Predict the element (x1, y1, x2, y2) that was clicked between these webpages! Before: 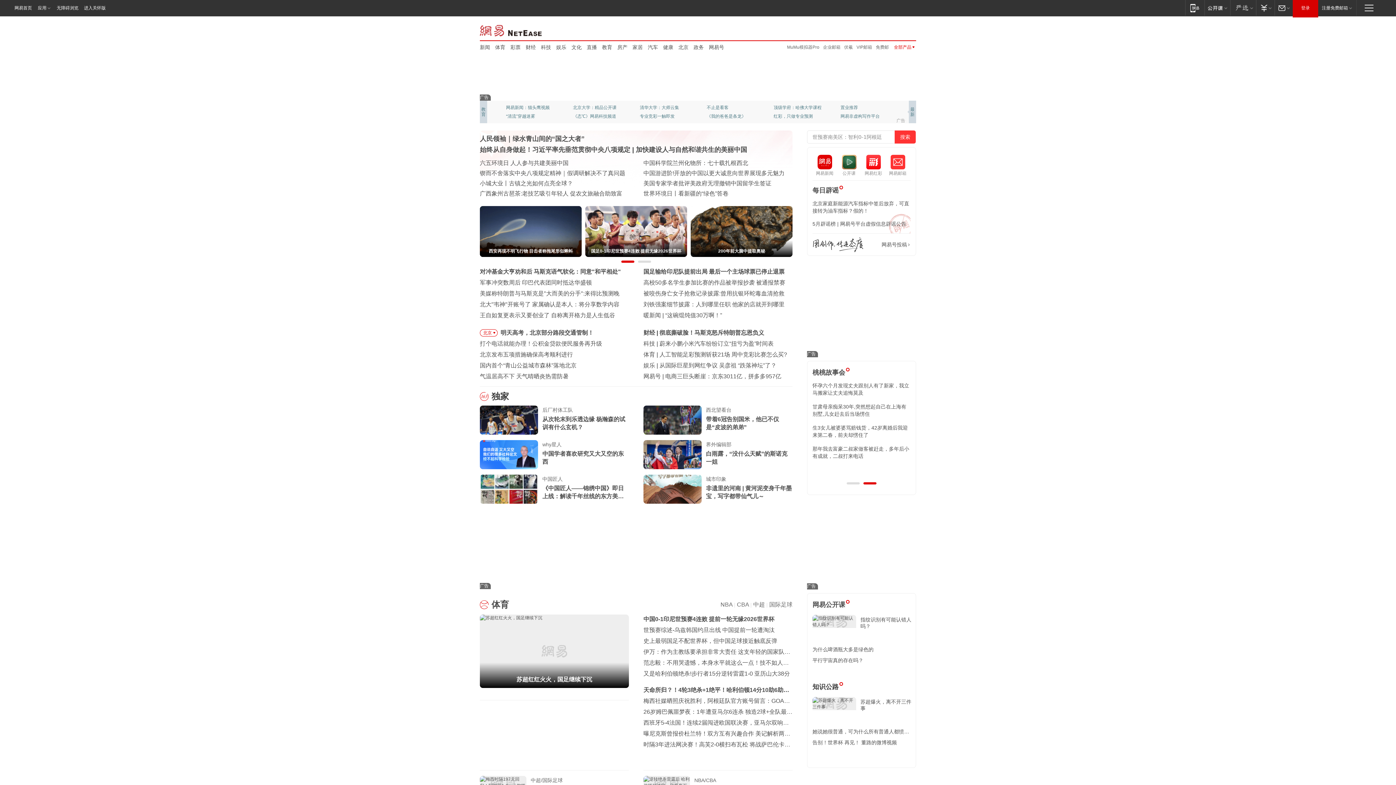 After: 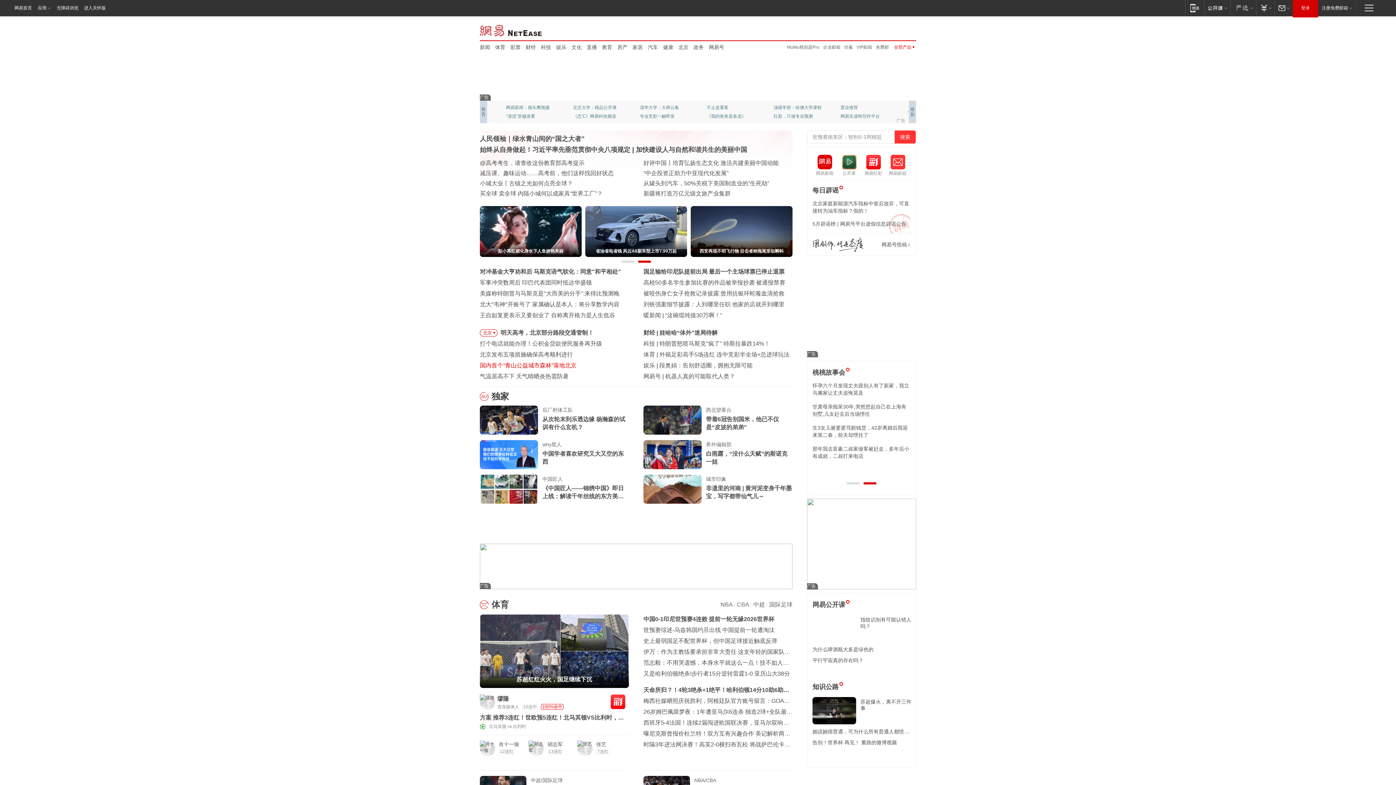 Action: label: 国内首个“青山公益城市森林”落地北京 bbox: (480, 362, 576, 368)